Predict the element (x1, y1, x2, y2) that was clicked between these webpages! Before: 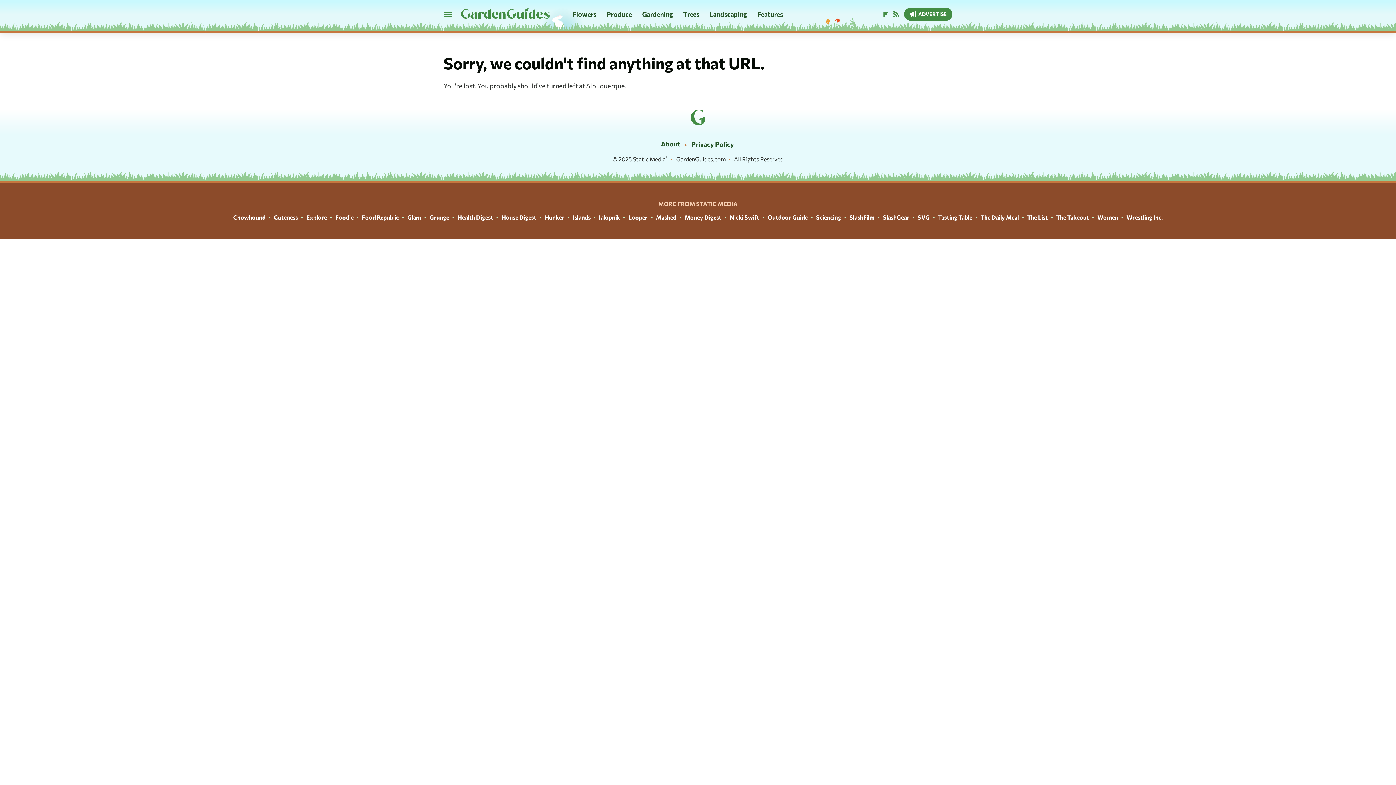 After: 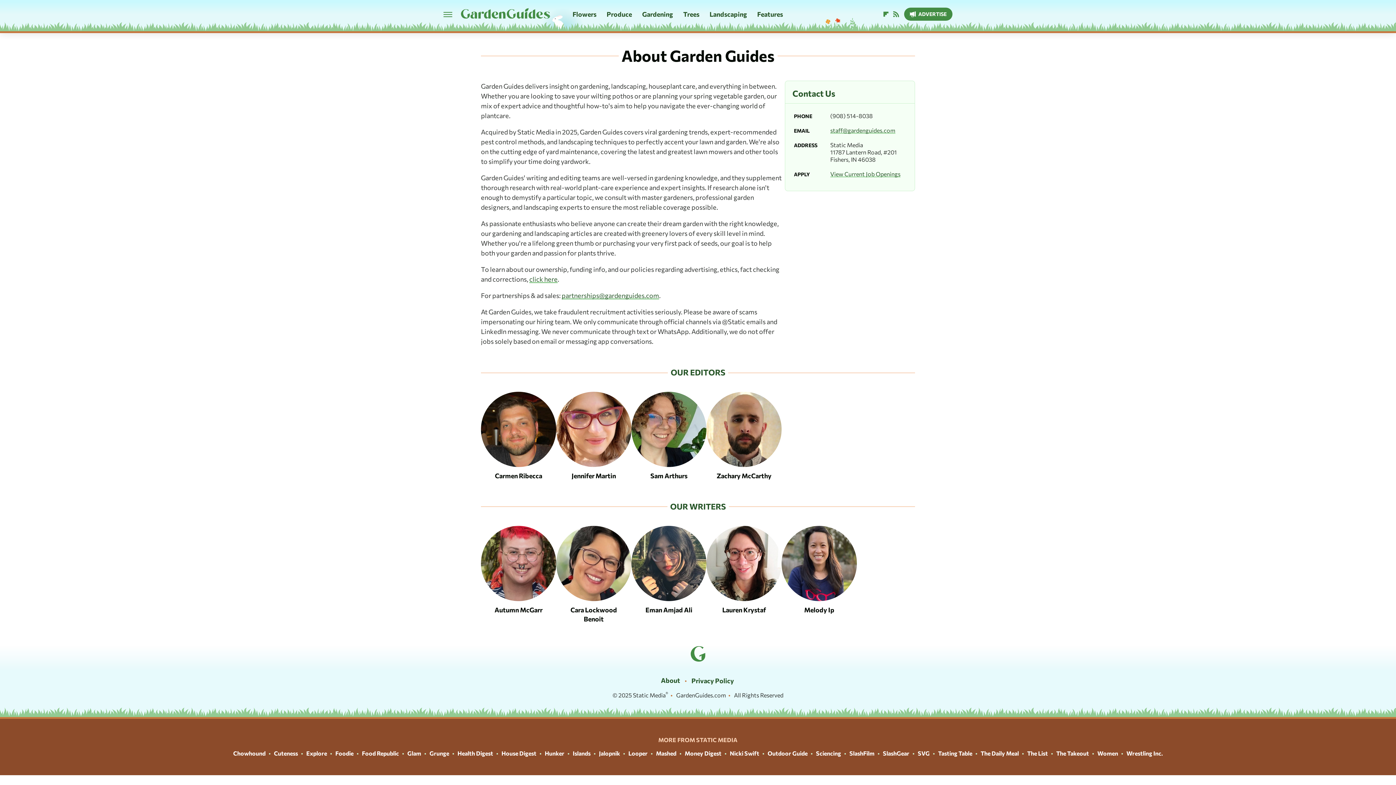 Action: bbox: (661, 140, 680, 148) label: About